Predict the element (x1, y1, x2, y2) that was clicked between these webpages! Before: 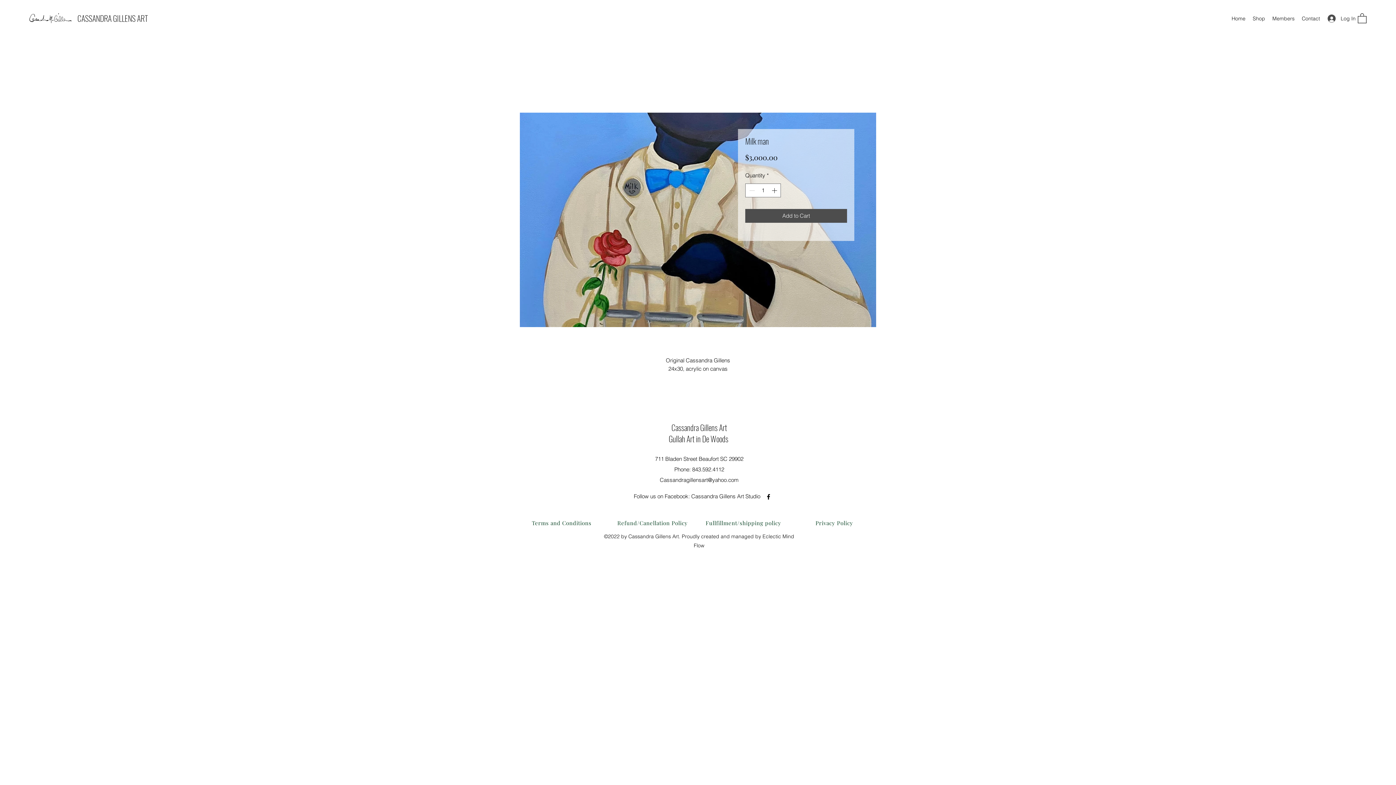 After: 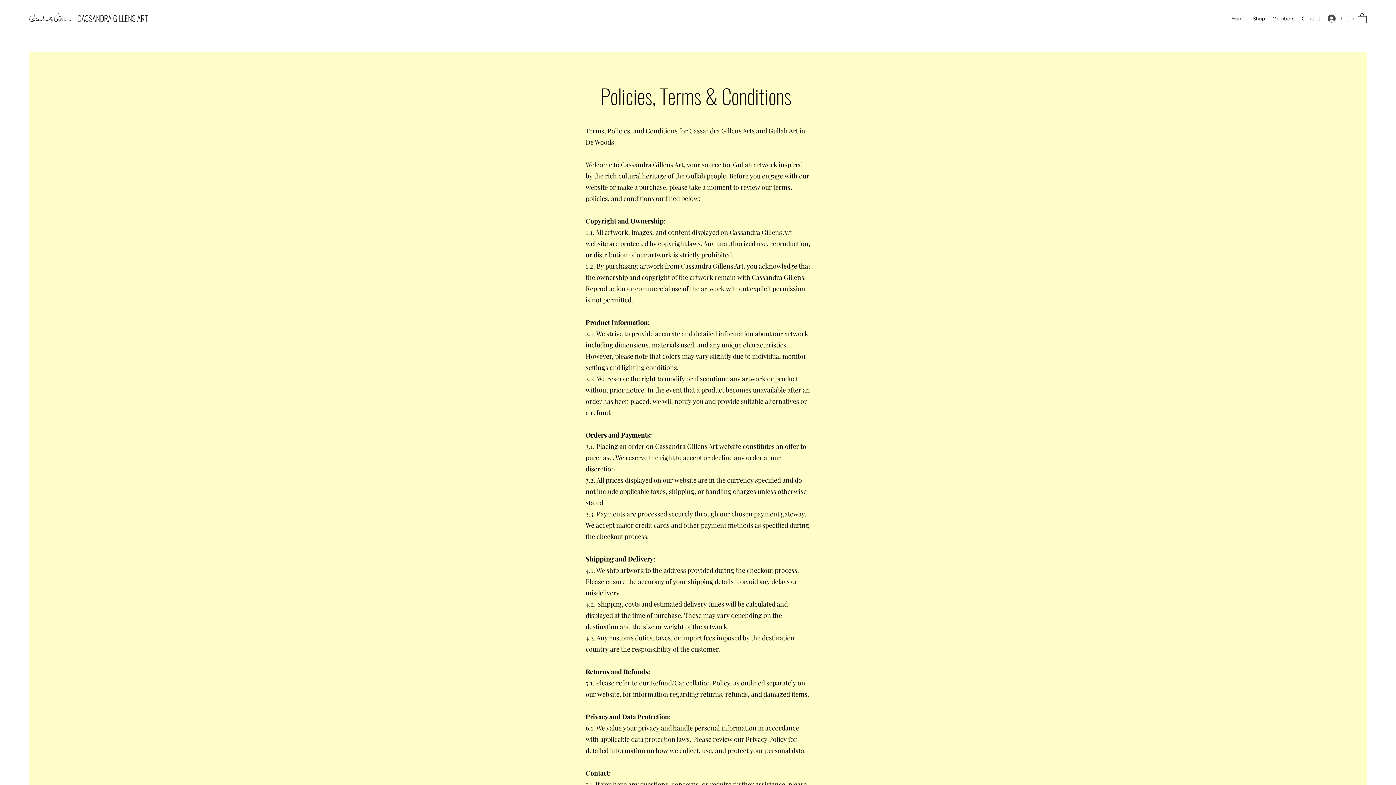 Action: bbox: (520, 515, 603, 530) label: Terms and Conditions 